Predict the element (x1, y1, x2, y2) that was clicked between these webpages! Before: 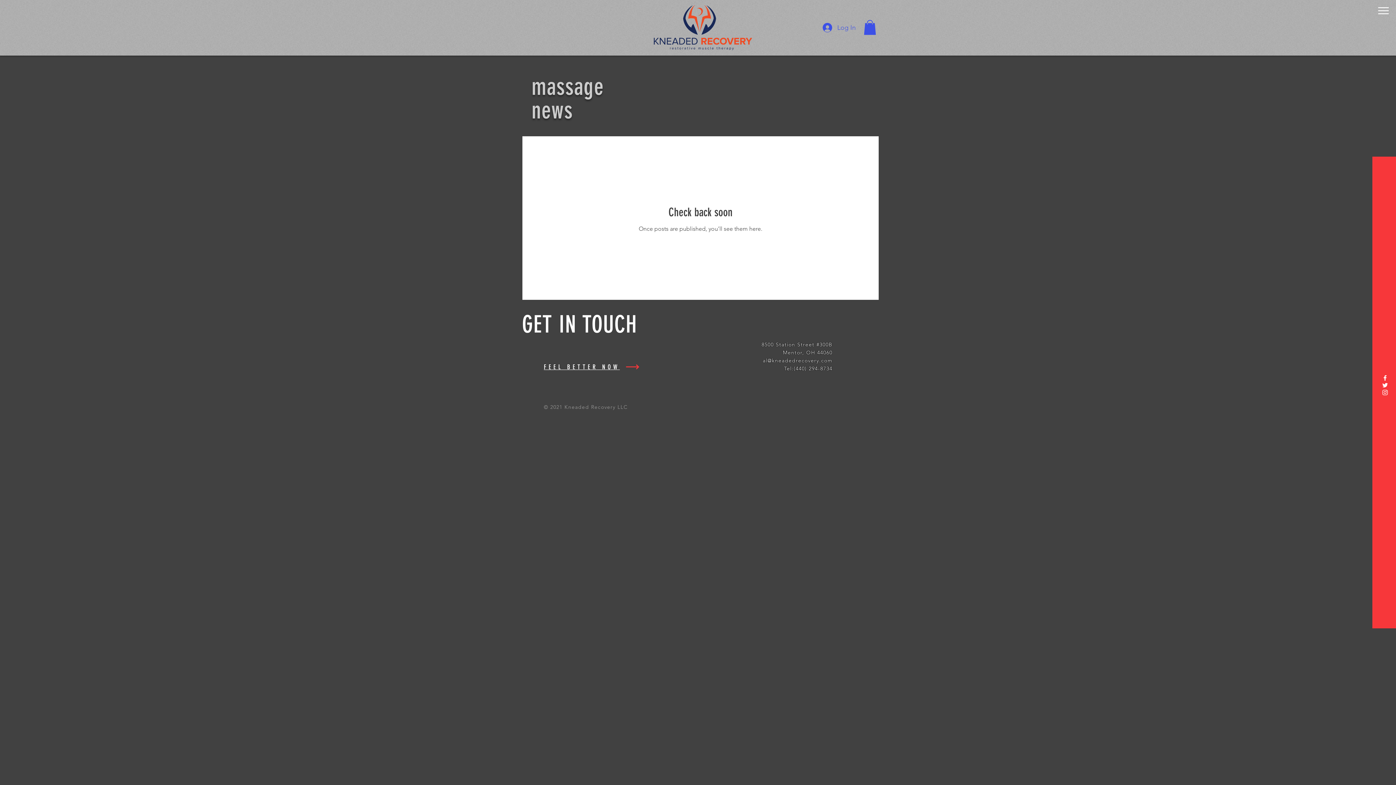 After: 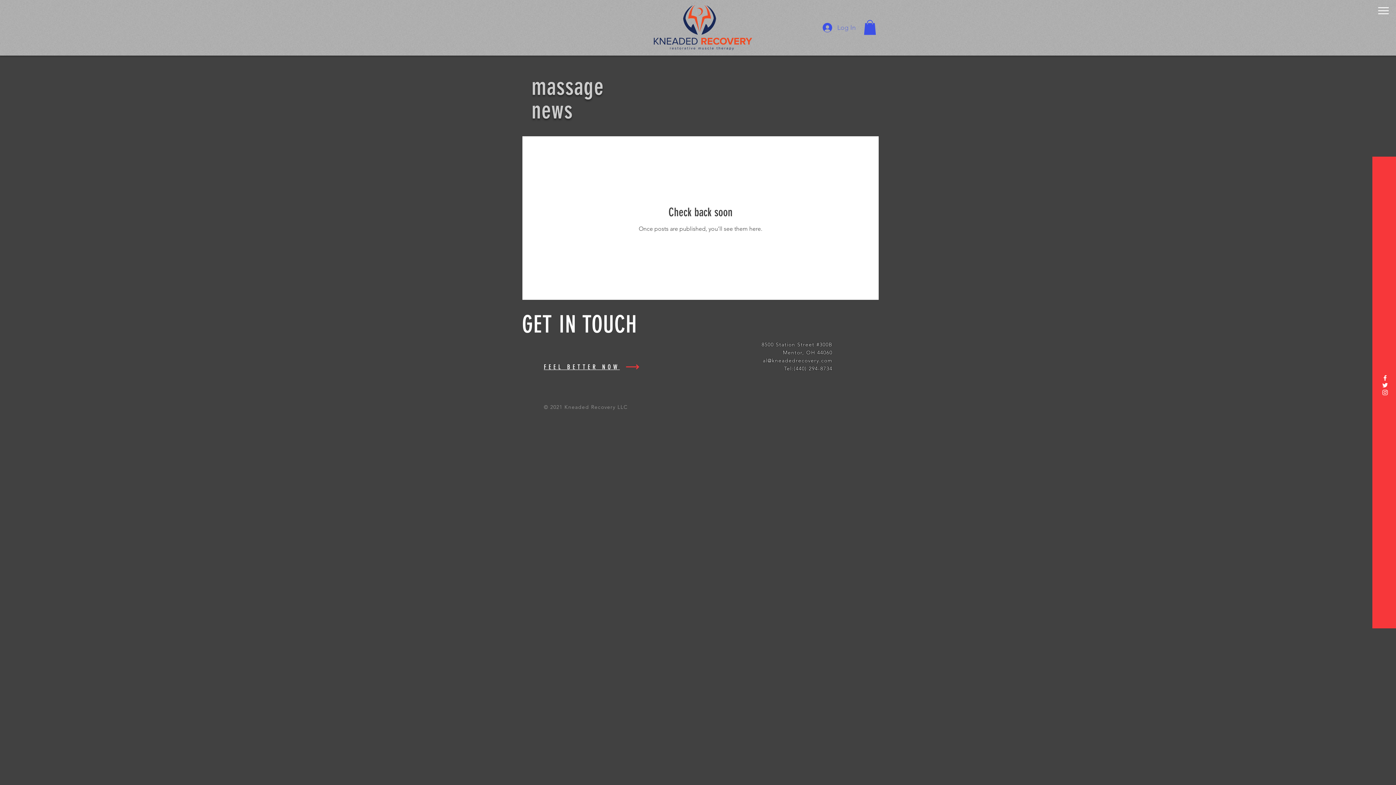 Action: label: Log In bbox: (817, 20, 861, 34)